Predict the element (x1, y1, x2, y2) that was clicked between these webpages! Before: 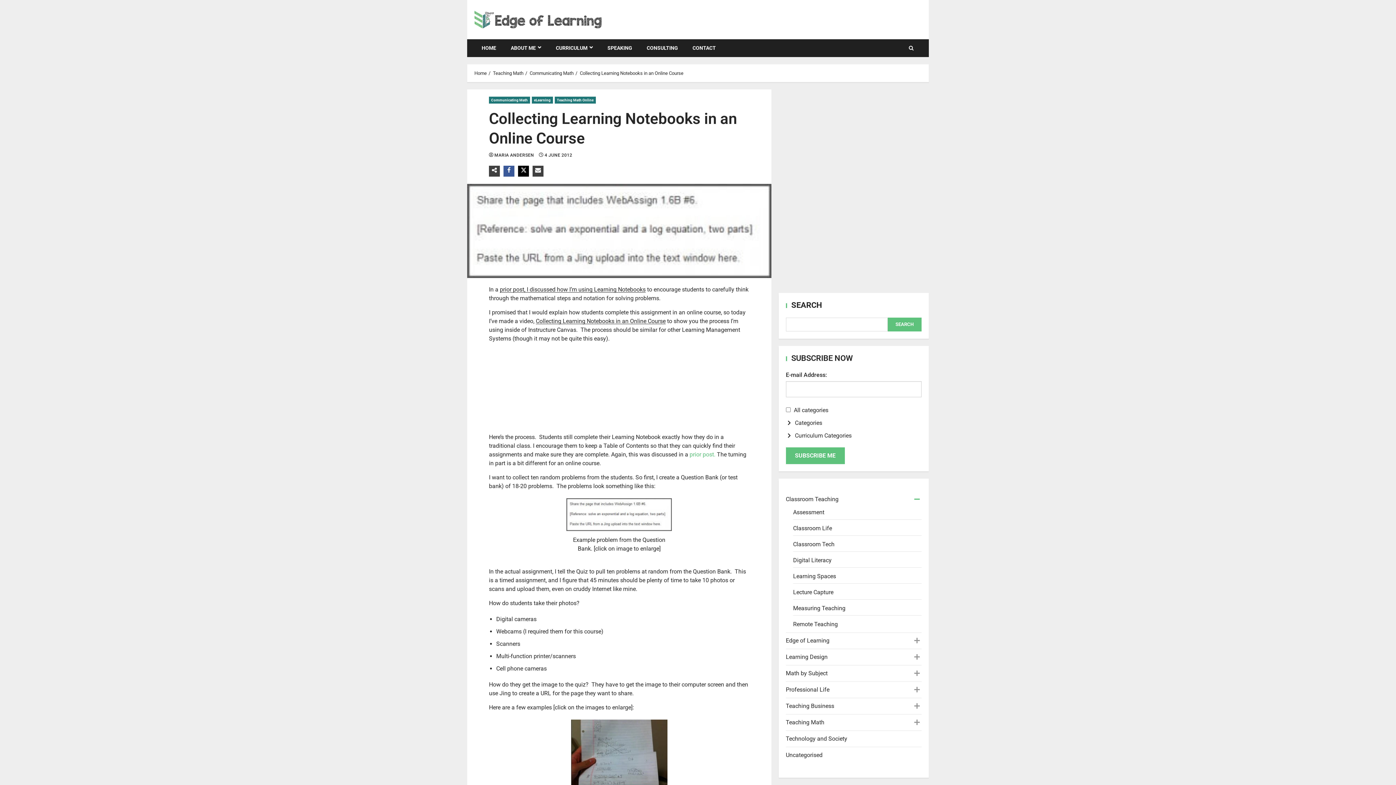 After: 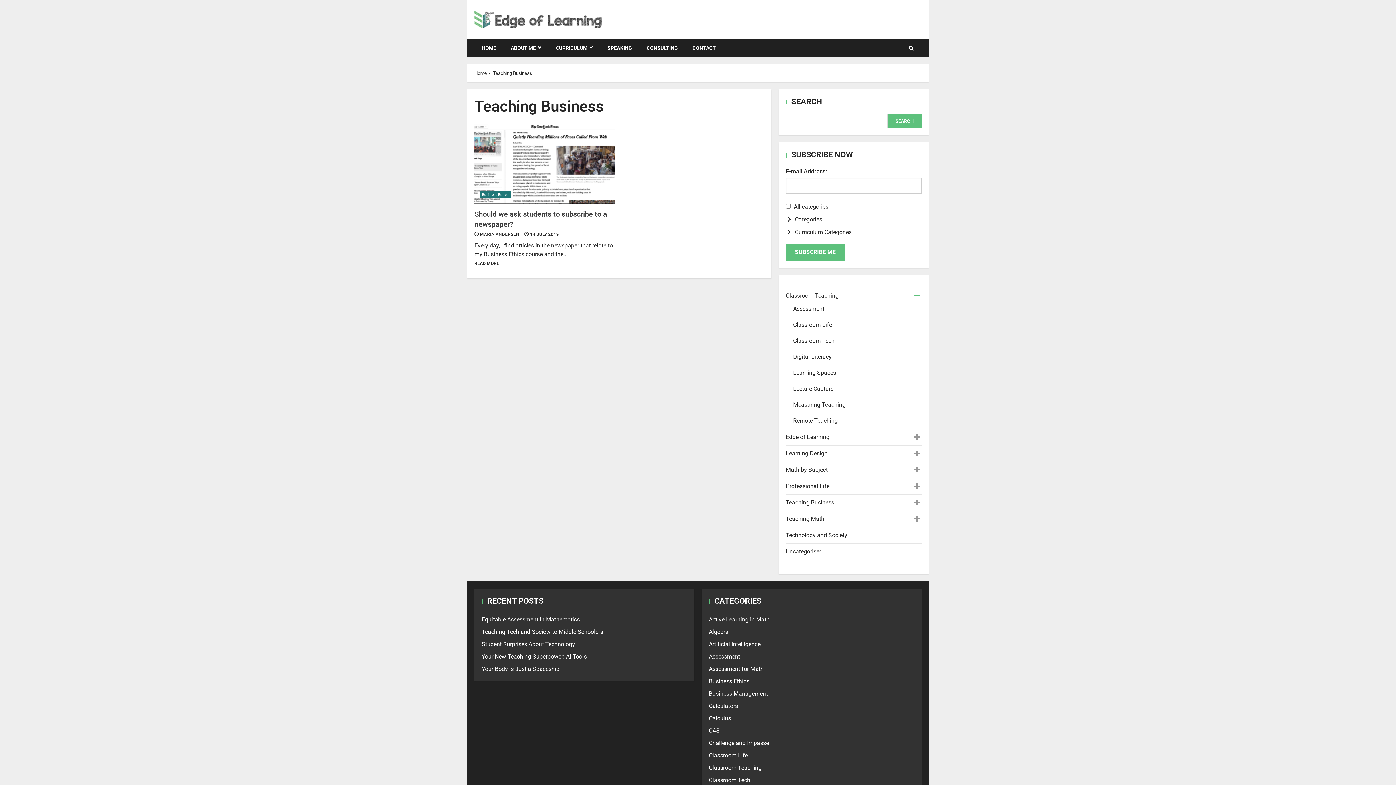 Action: bbox: (786, 702, 834, 709) label: Teaching Business